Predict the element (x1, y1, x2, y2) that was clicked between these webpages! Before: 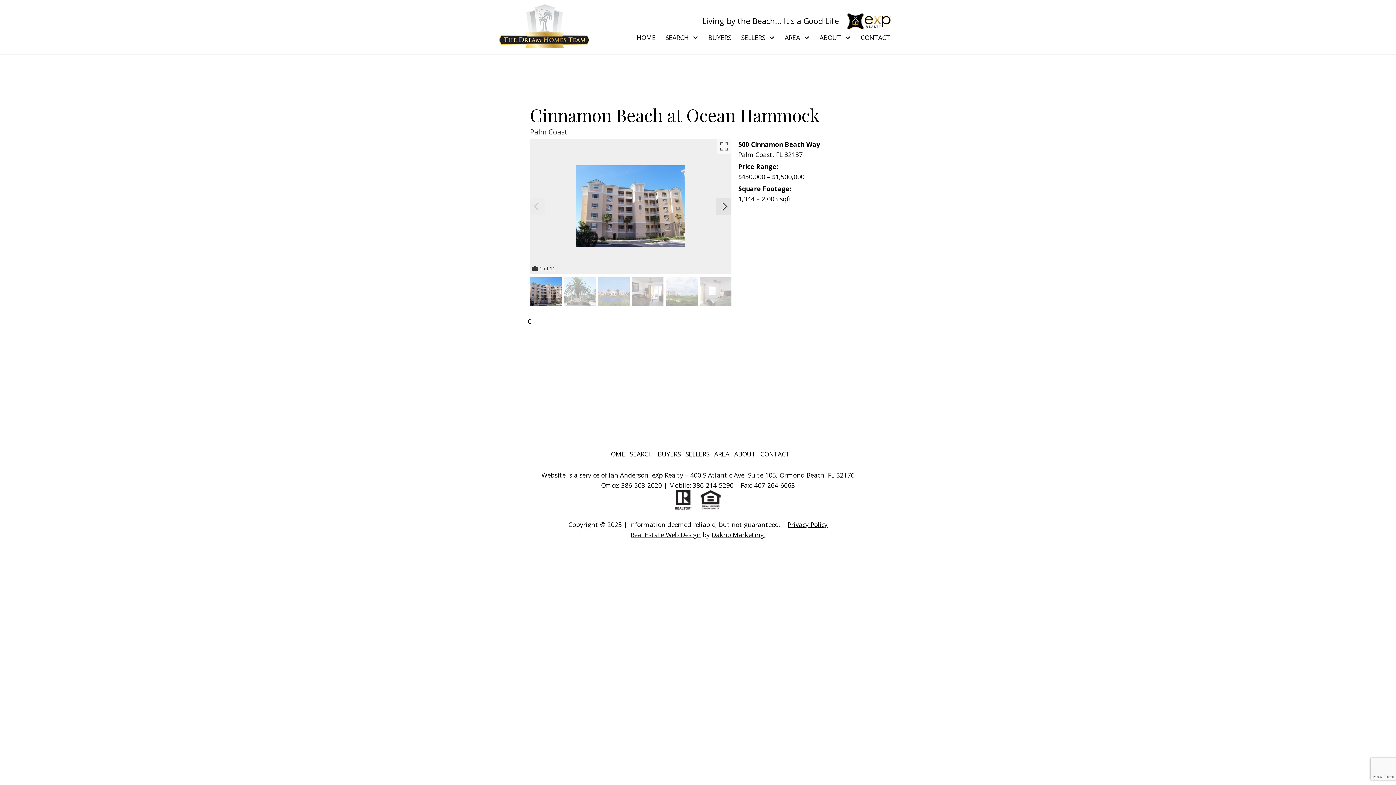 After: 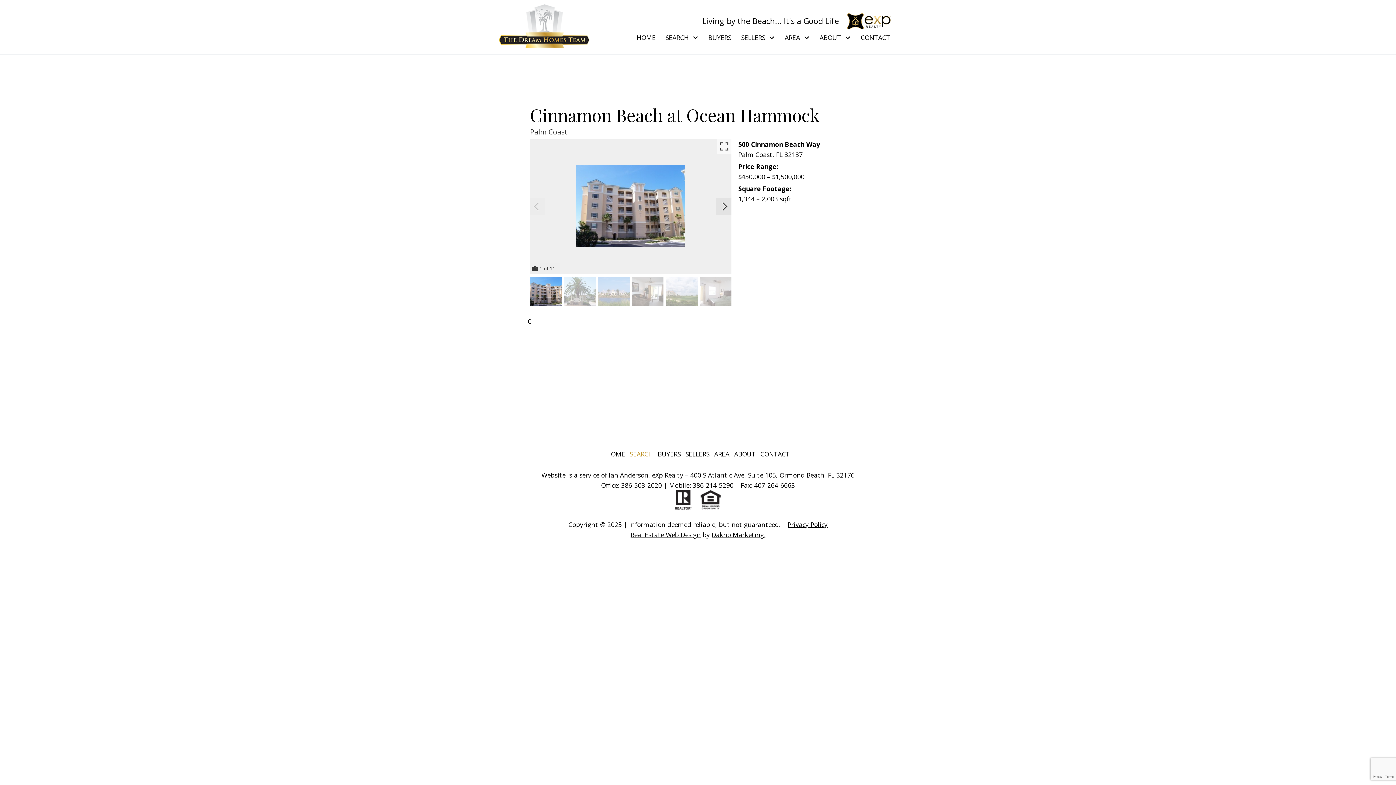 Action: bbox: (630, 449, 653, 458) label: SEARCH